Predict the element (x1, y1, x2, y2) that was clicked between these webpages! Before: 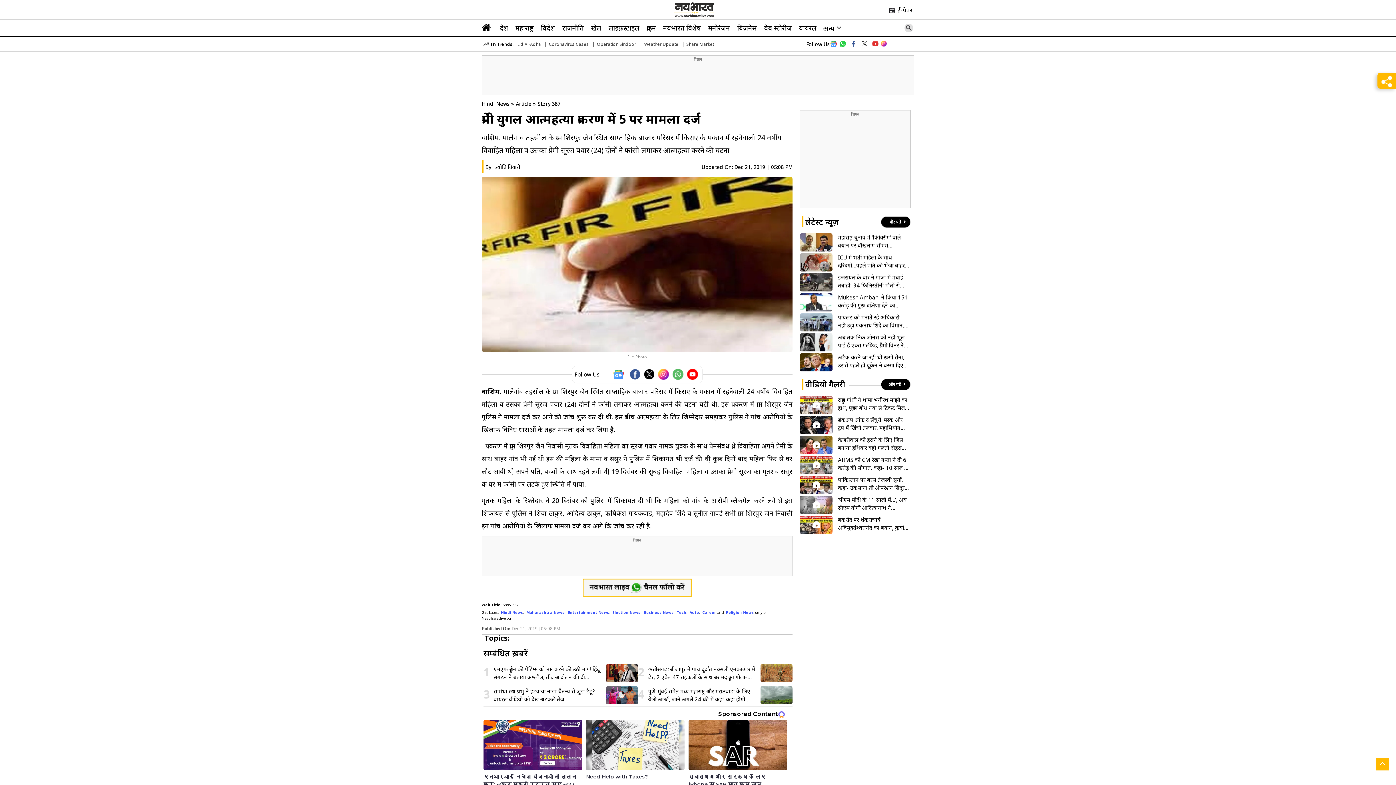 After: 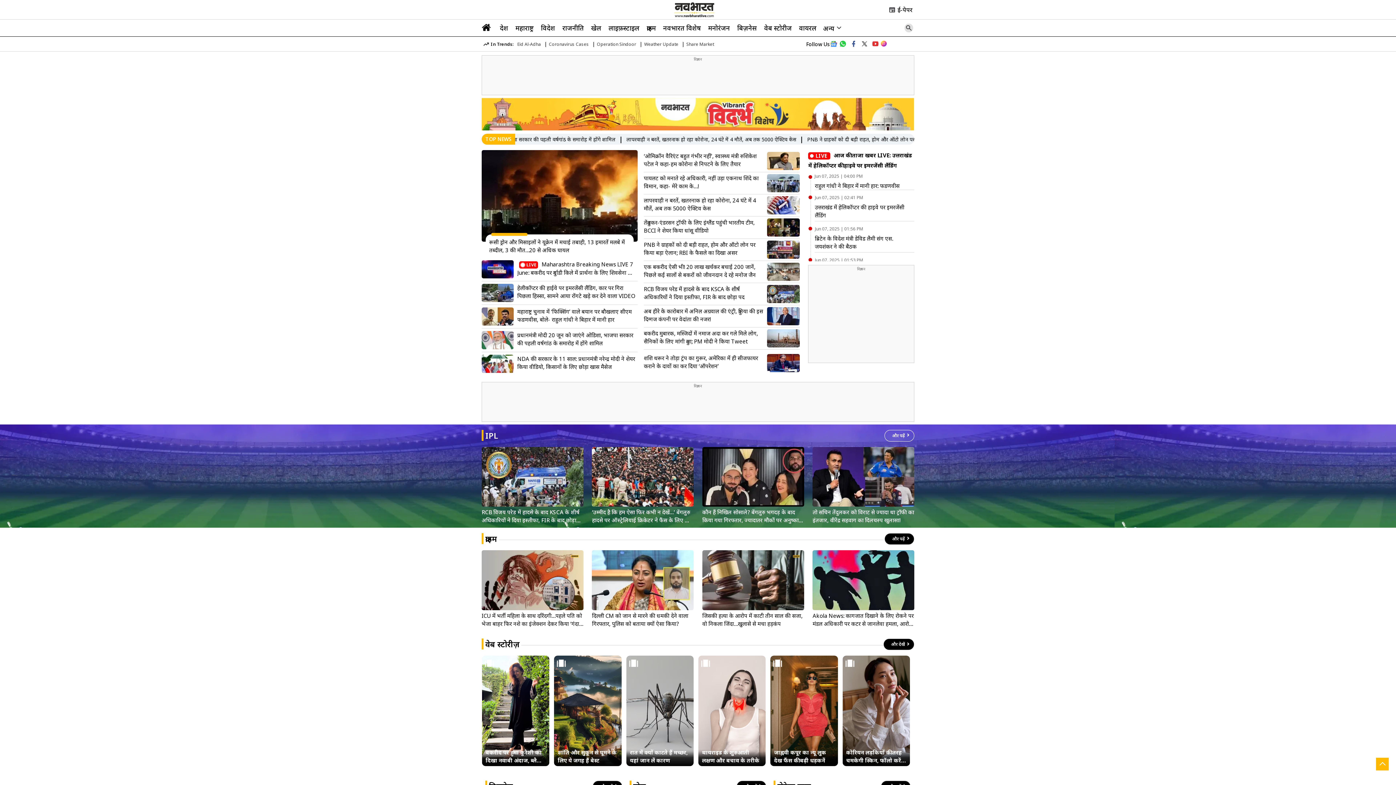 Action: bbox: (481, 24, 490, 33)